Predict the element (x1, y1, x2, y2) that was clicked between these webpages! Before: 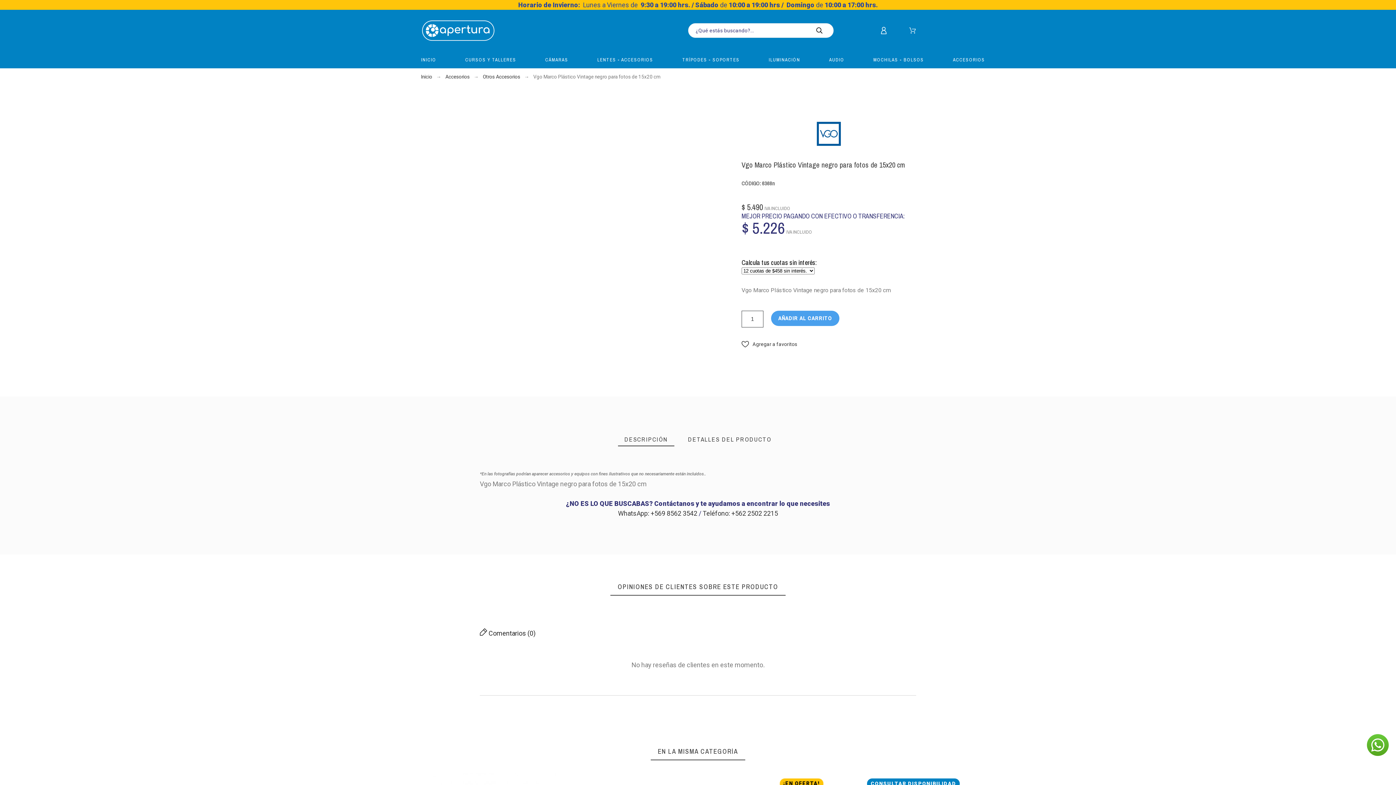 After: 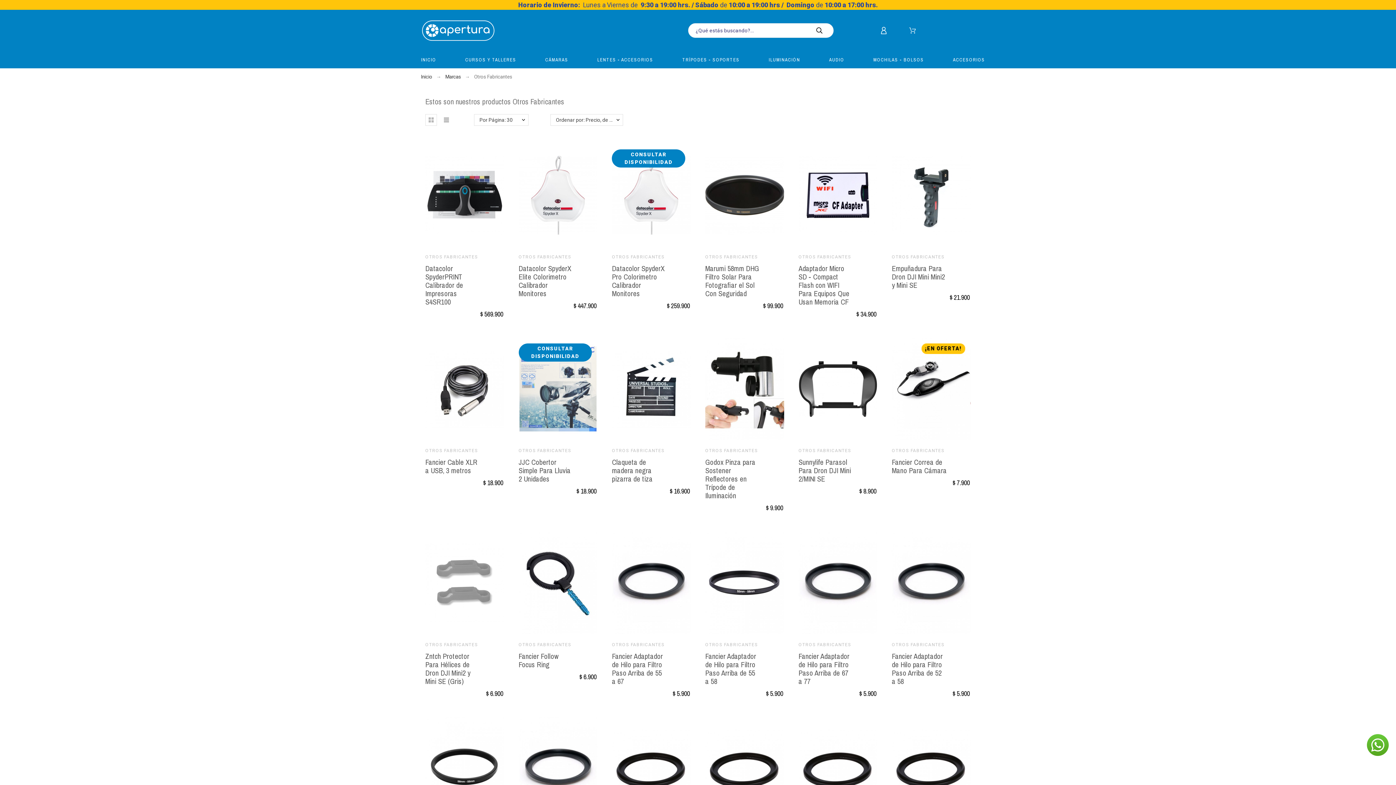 Action: bbox: (430, 763, 483, 769) label: OTROS FABRICANTES